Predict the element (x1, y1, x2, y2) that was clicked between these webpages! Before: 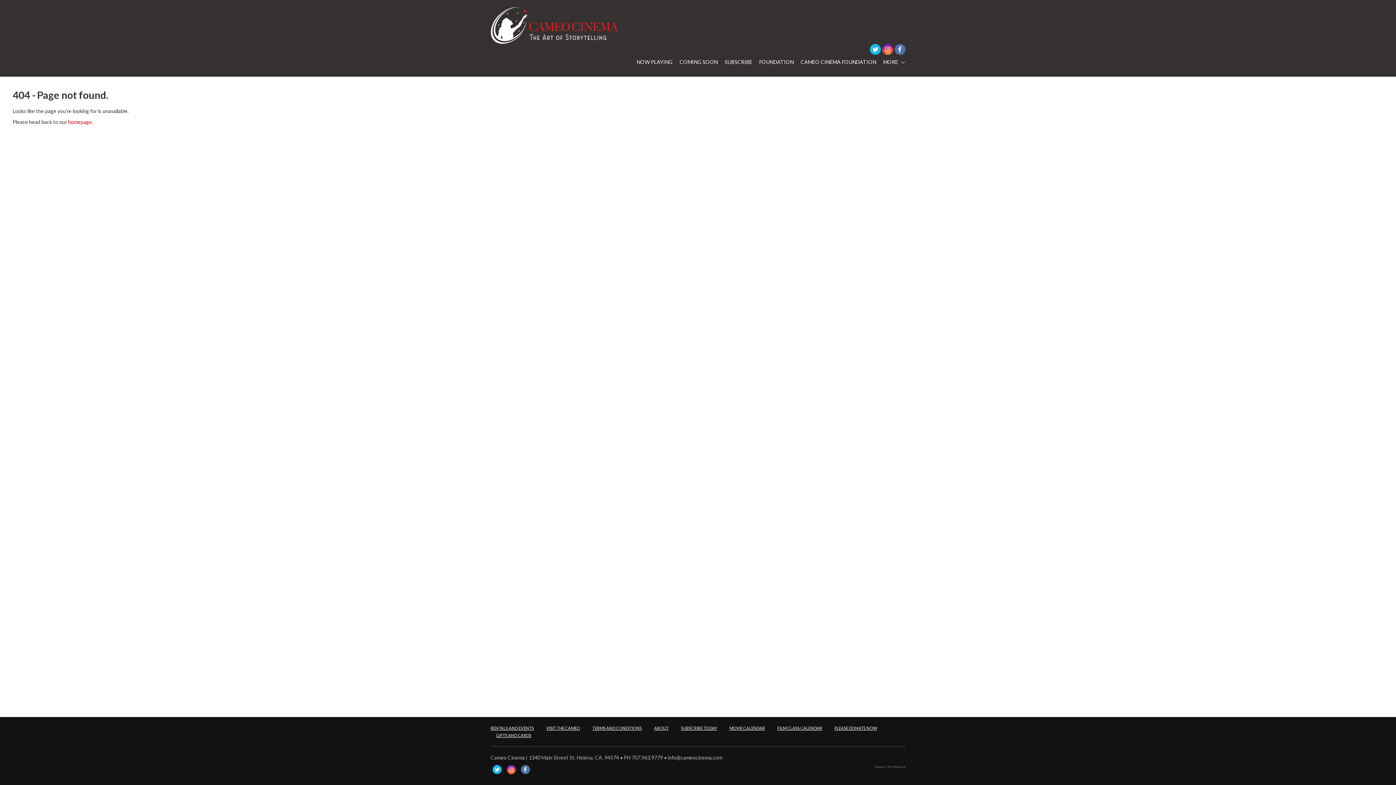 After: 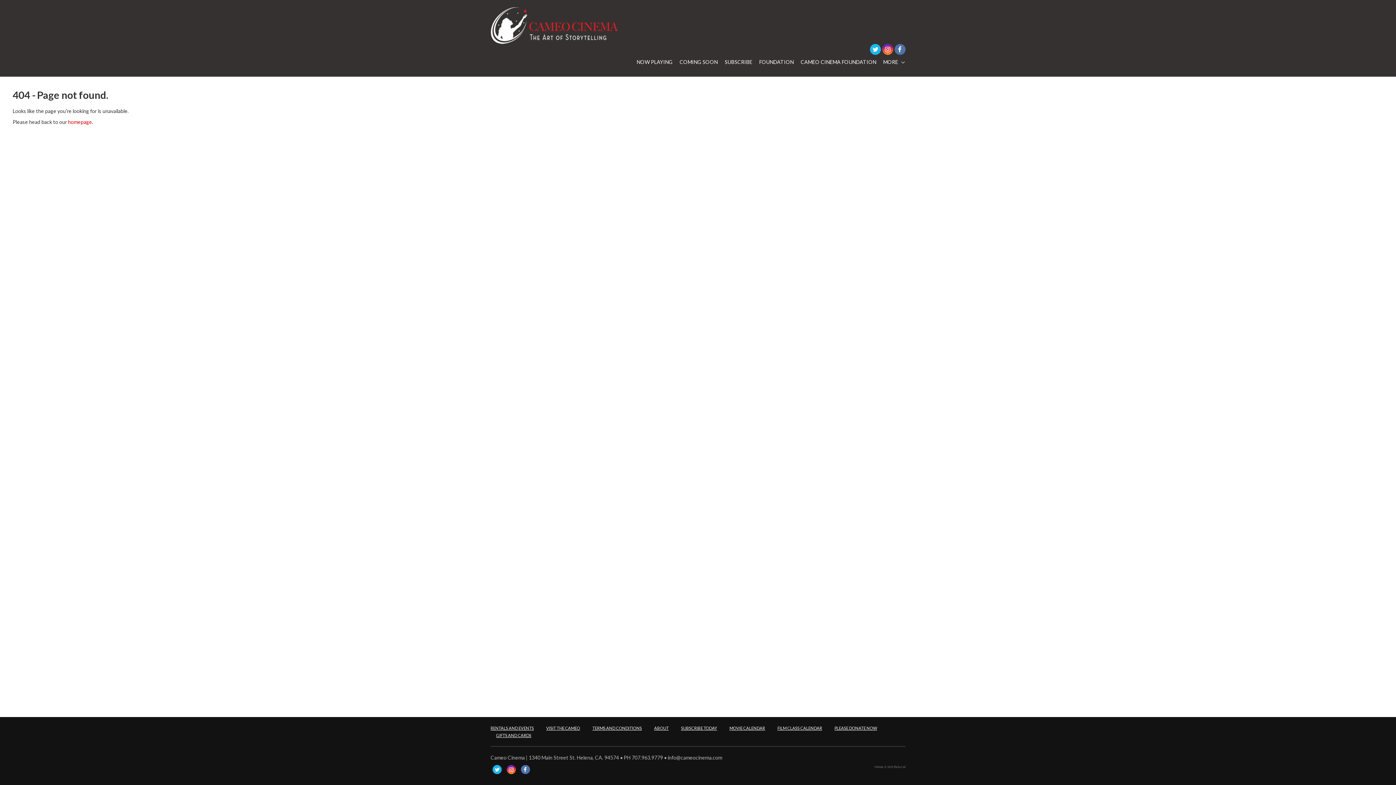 Action: bbox: (882, 43, 893, 54)